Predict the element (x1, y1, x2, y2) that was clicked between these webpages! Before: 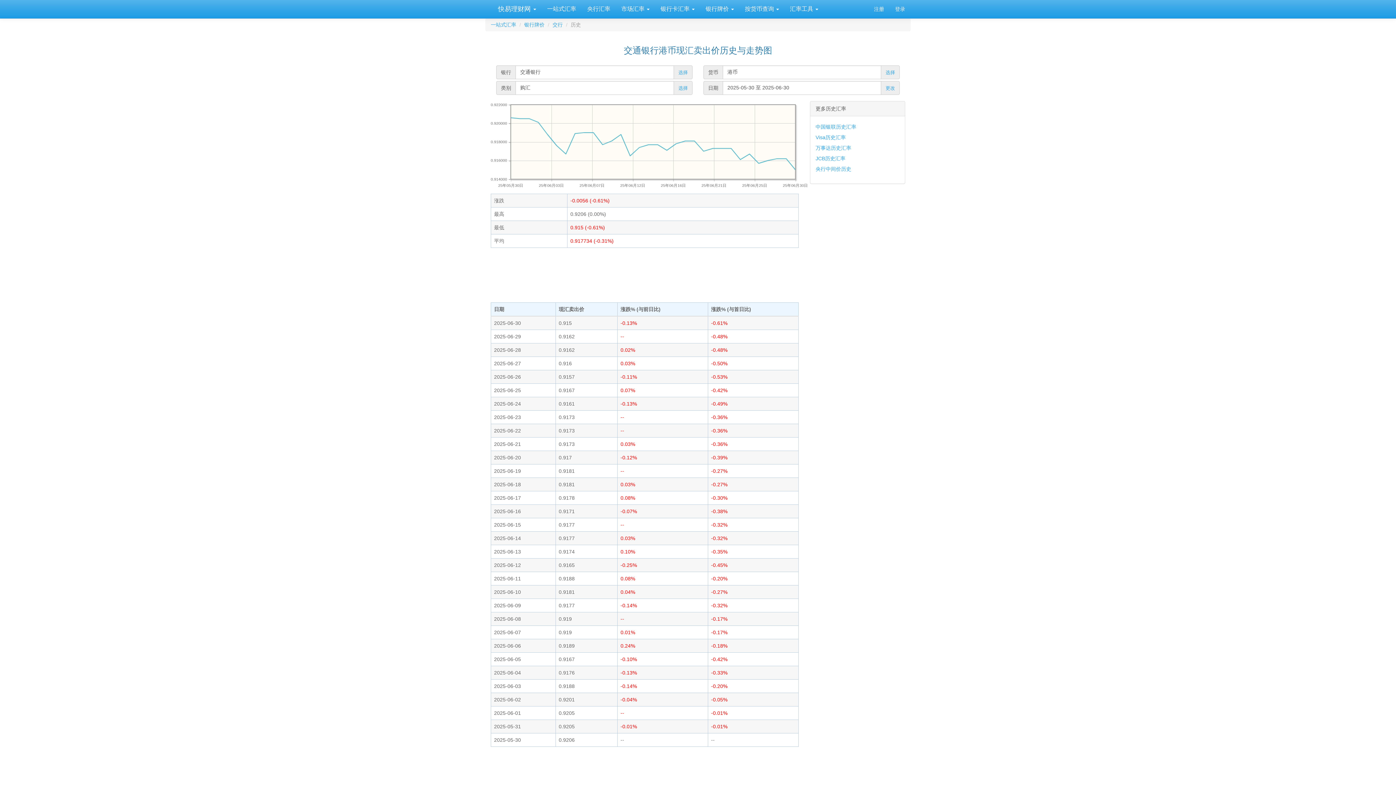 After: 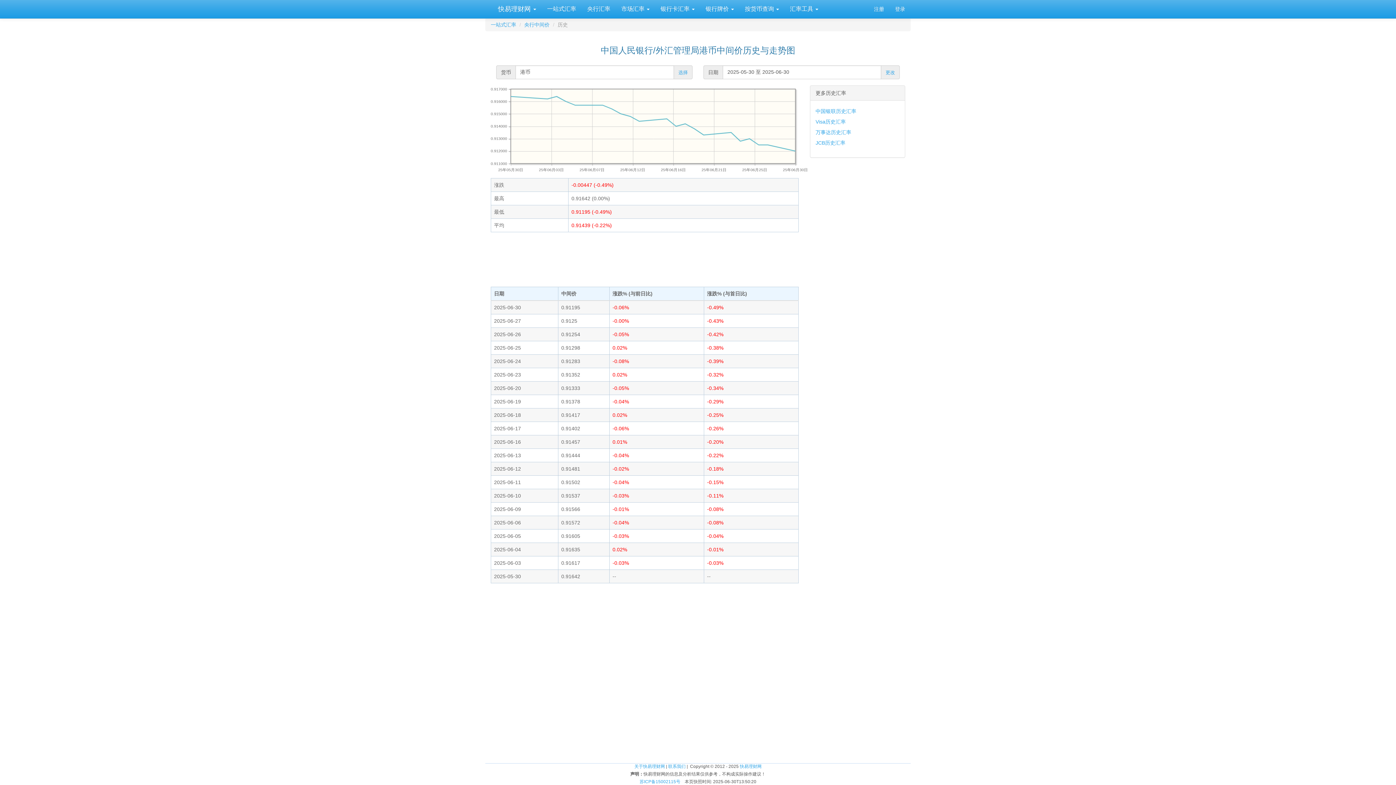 Action: bbox: (815, 166, 851, 172) label: 央行中间价历史